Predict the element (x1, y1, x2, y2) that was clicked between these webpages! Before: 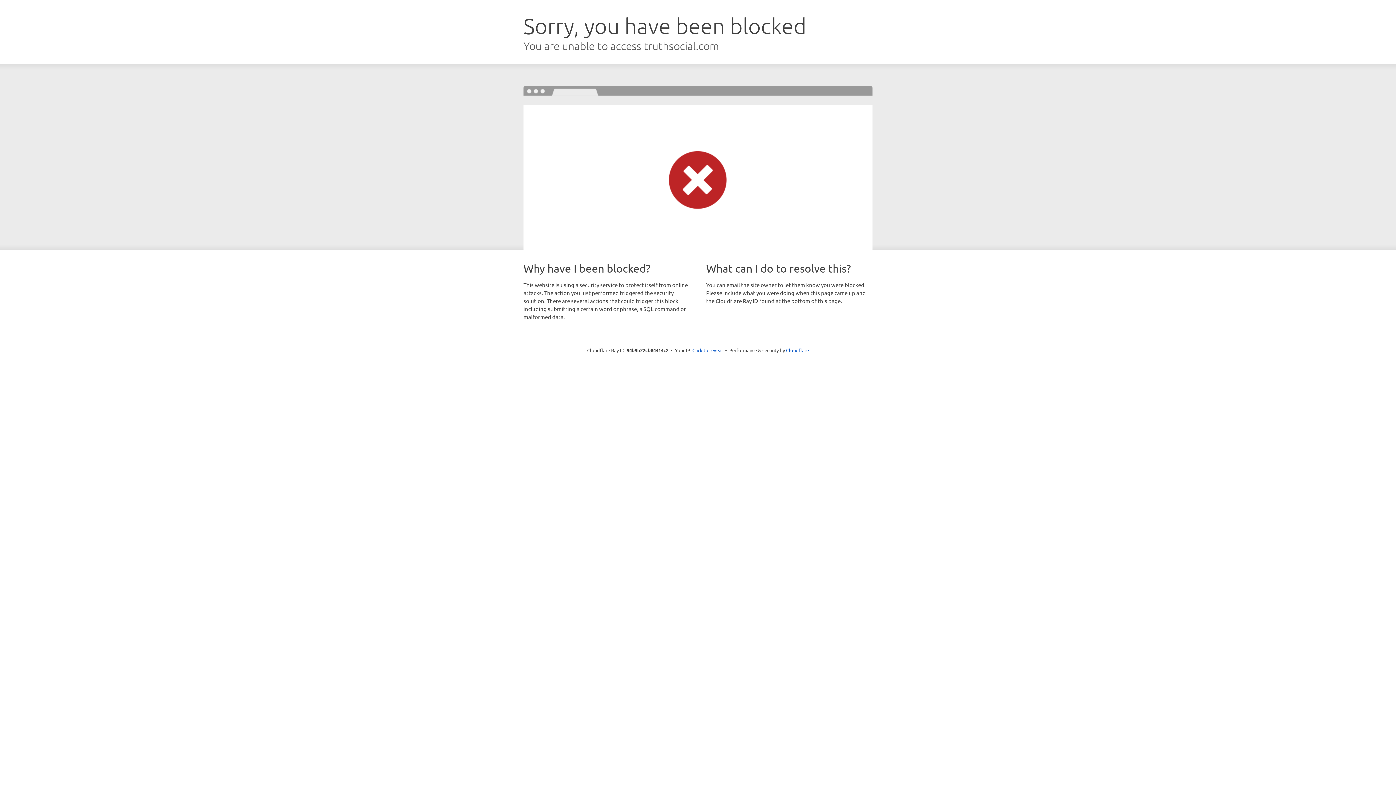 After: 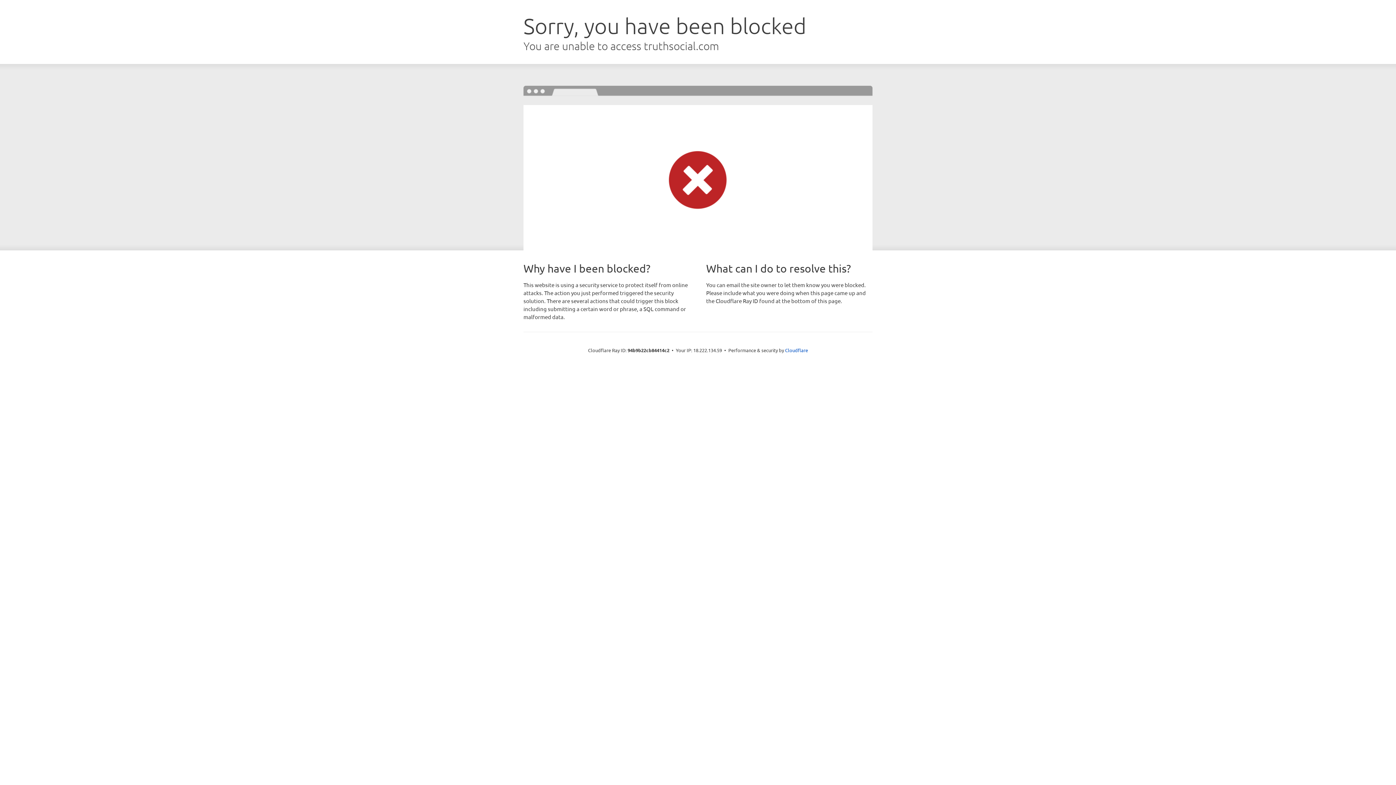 Action: bbox: (692, 346, 723, 353) label: Click to reveal